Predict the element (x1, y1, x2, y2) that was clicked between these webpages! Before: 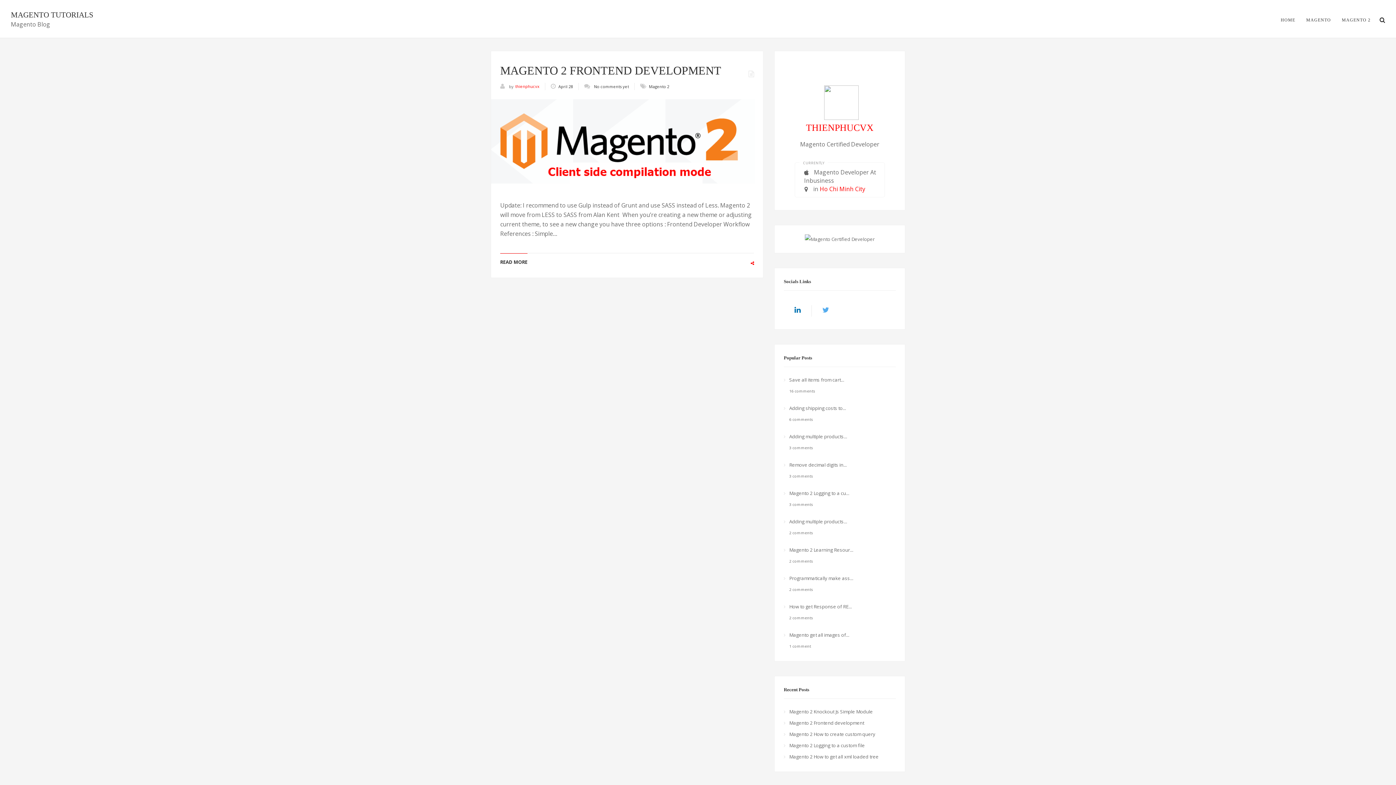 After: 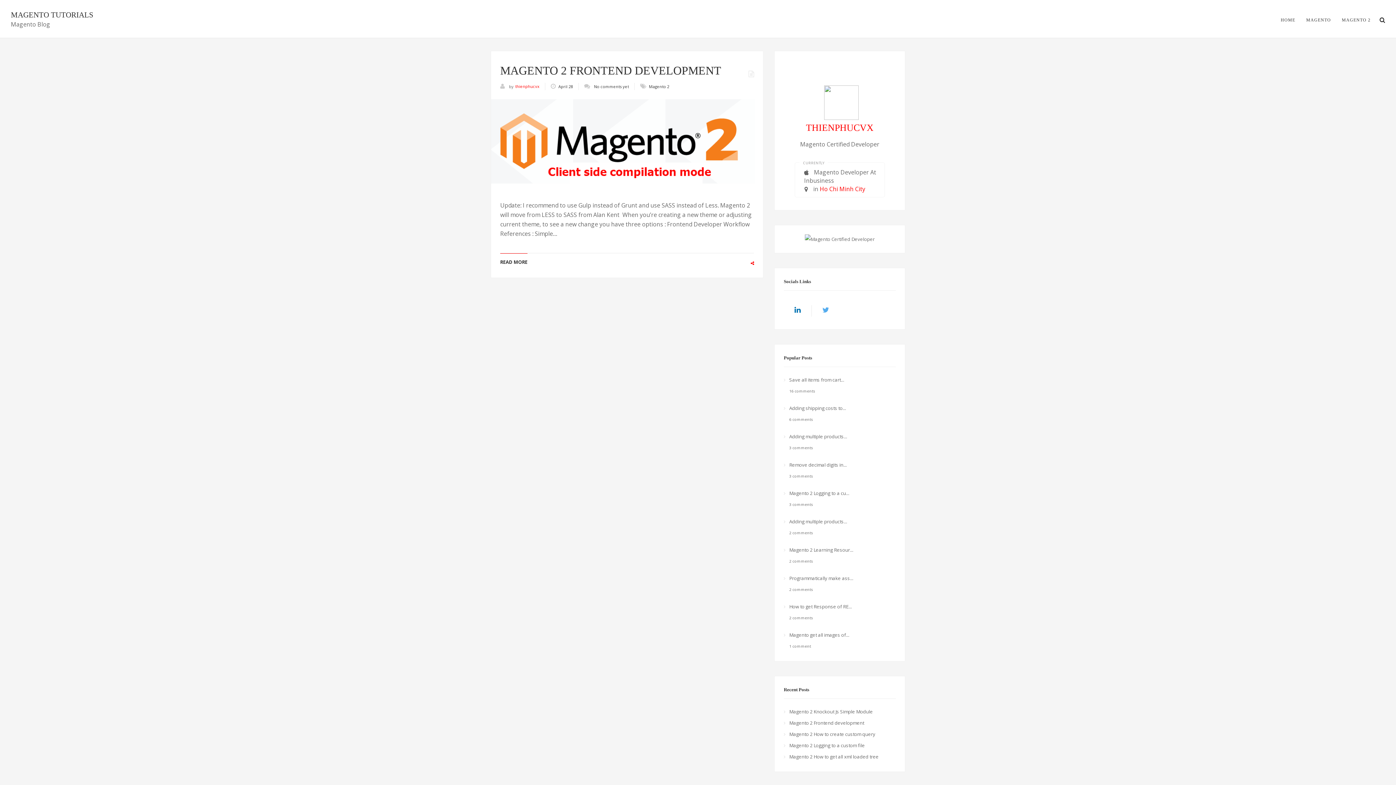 Action: label: THIENPHUCVX bbox: (806, 122, 873, 133)